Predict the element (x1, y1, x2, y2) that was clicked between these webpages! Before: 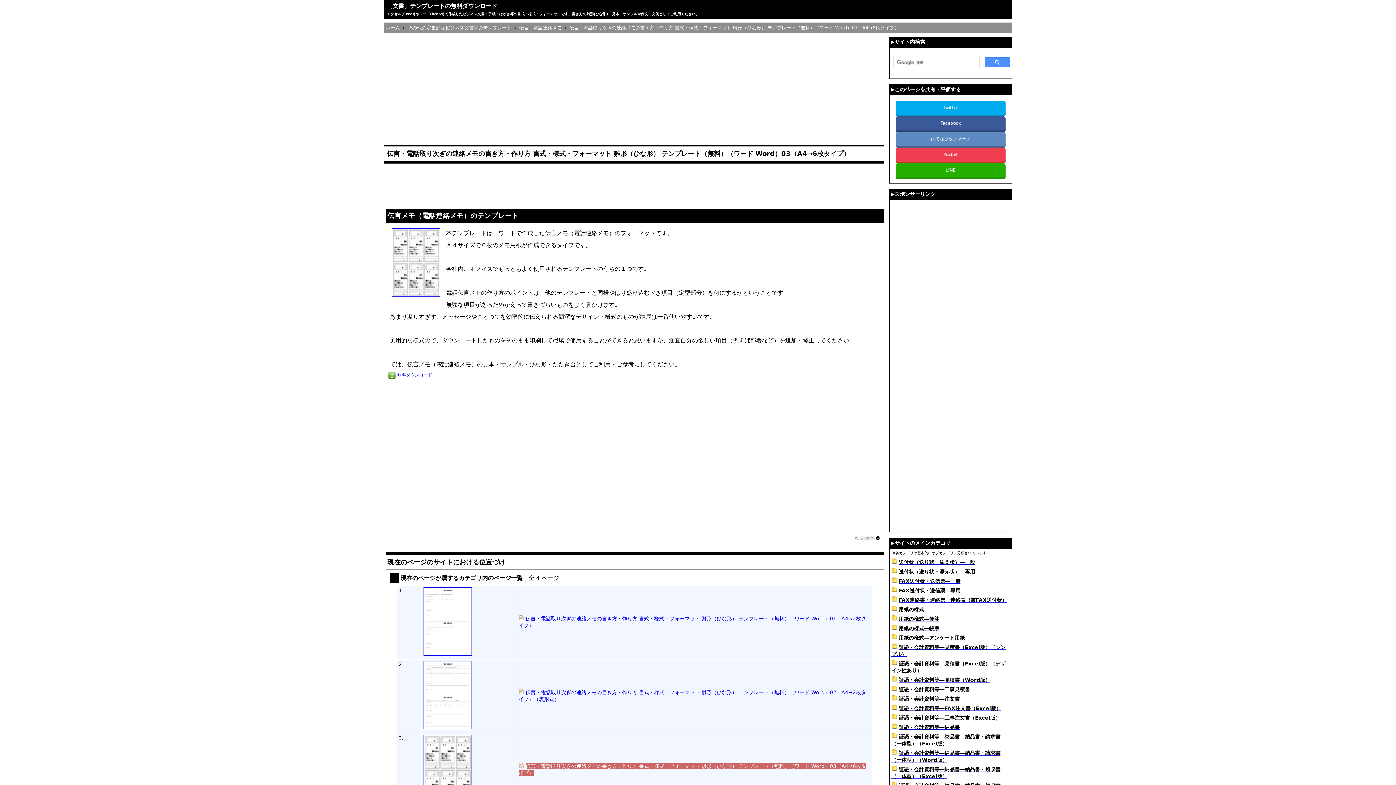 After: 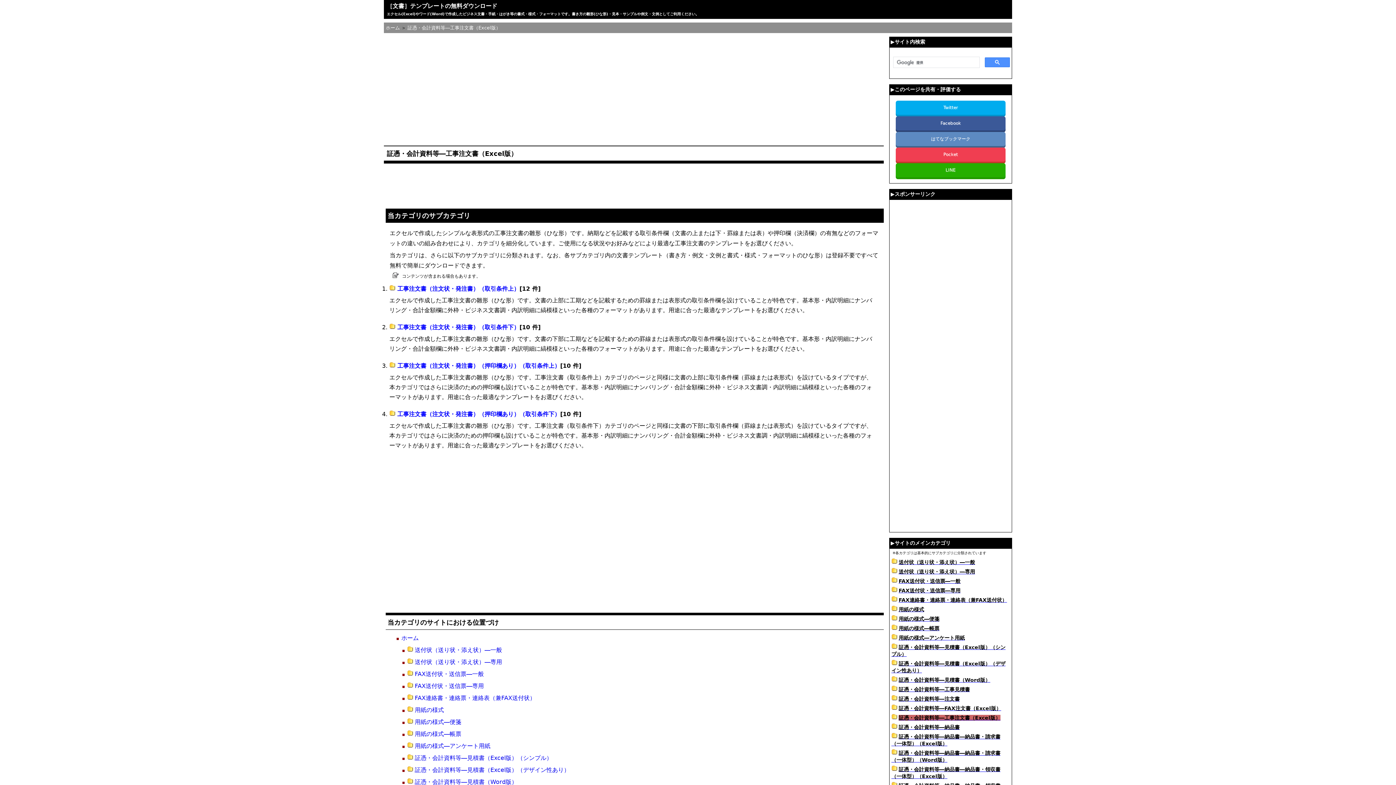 Action: bbox: (898, 715, 1000, 721) label: 証憑・会計資料等―工事注文書（Excel版）